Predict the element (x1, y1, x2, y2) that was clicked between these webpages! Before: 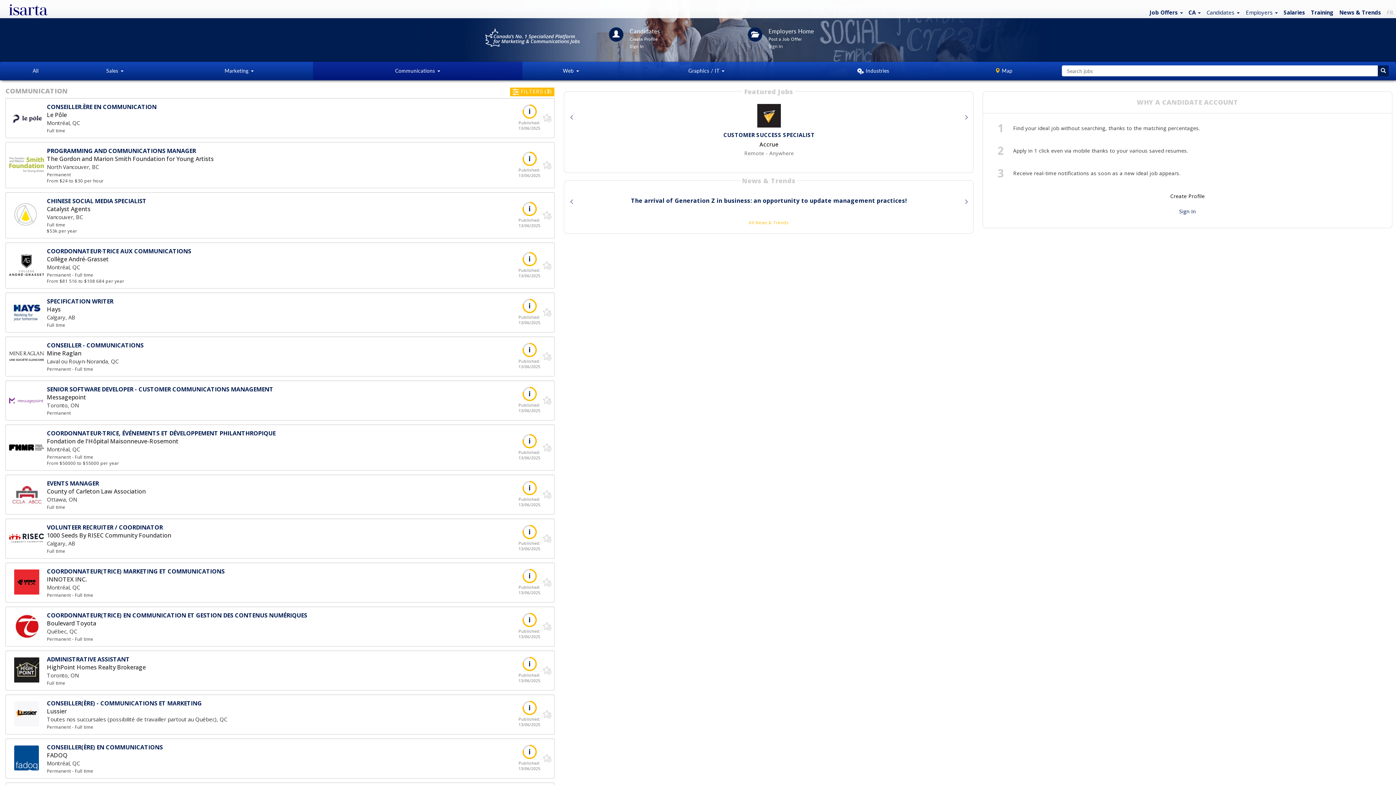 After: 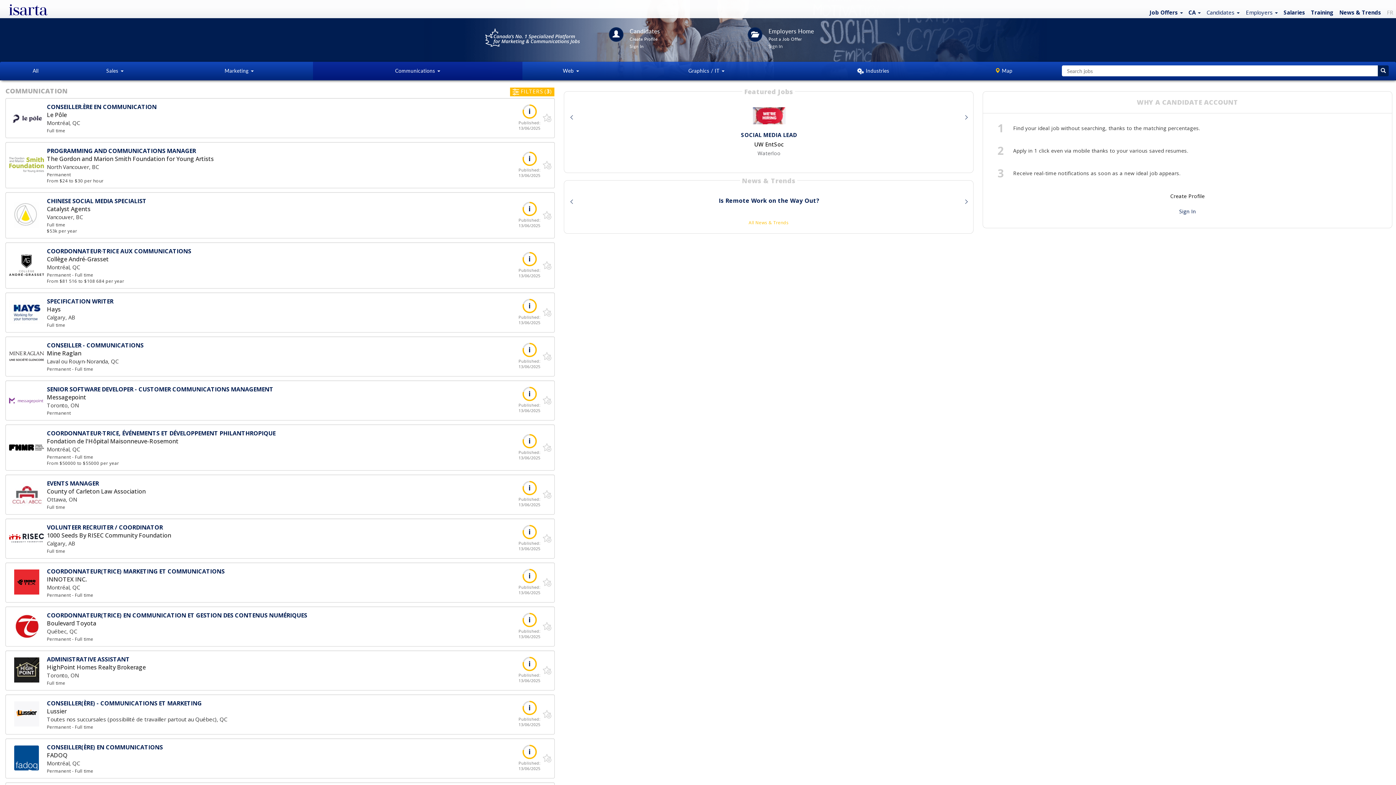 Action: bbox: (570, 197, 573, 205)